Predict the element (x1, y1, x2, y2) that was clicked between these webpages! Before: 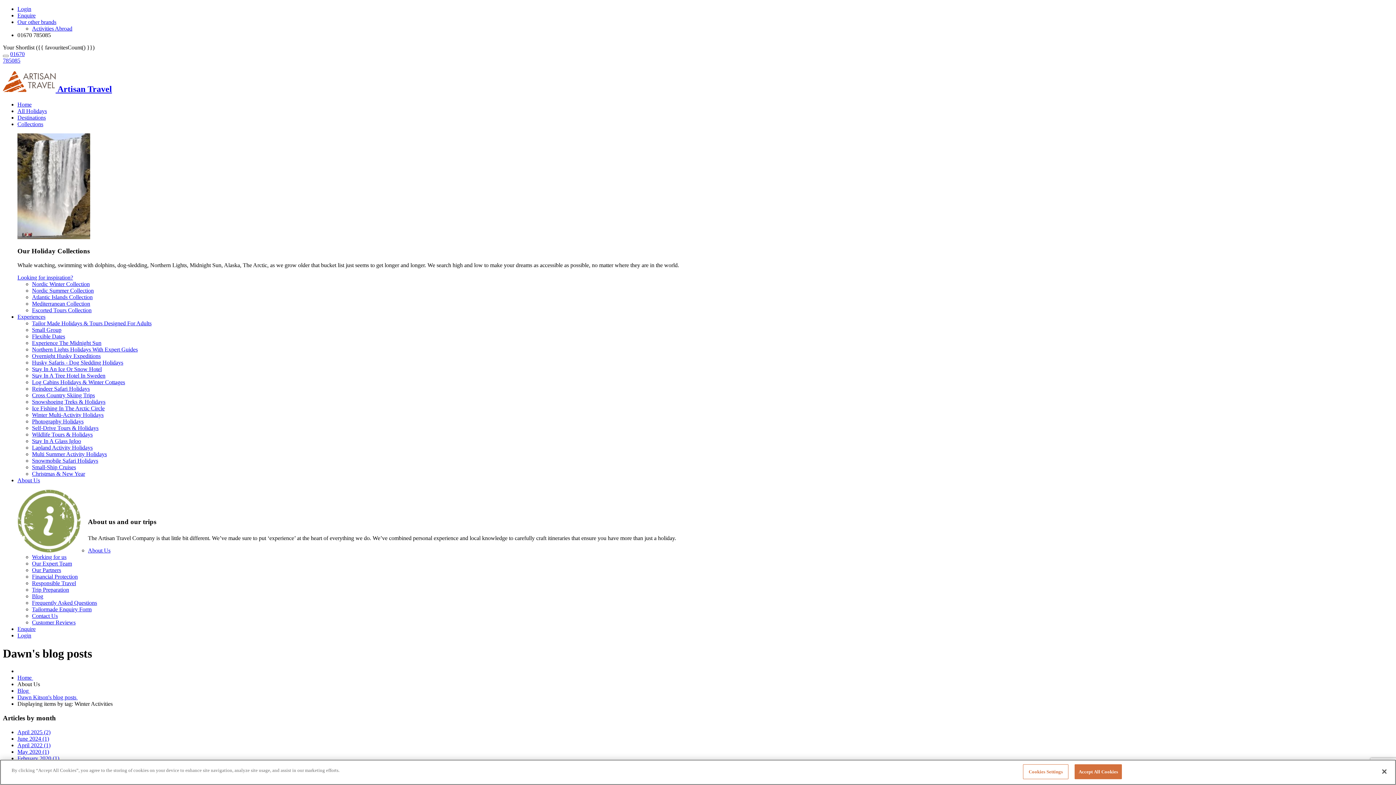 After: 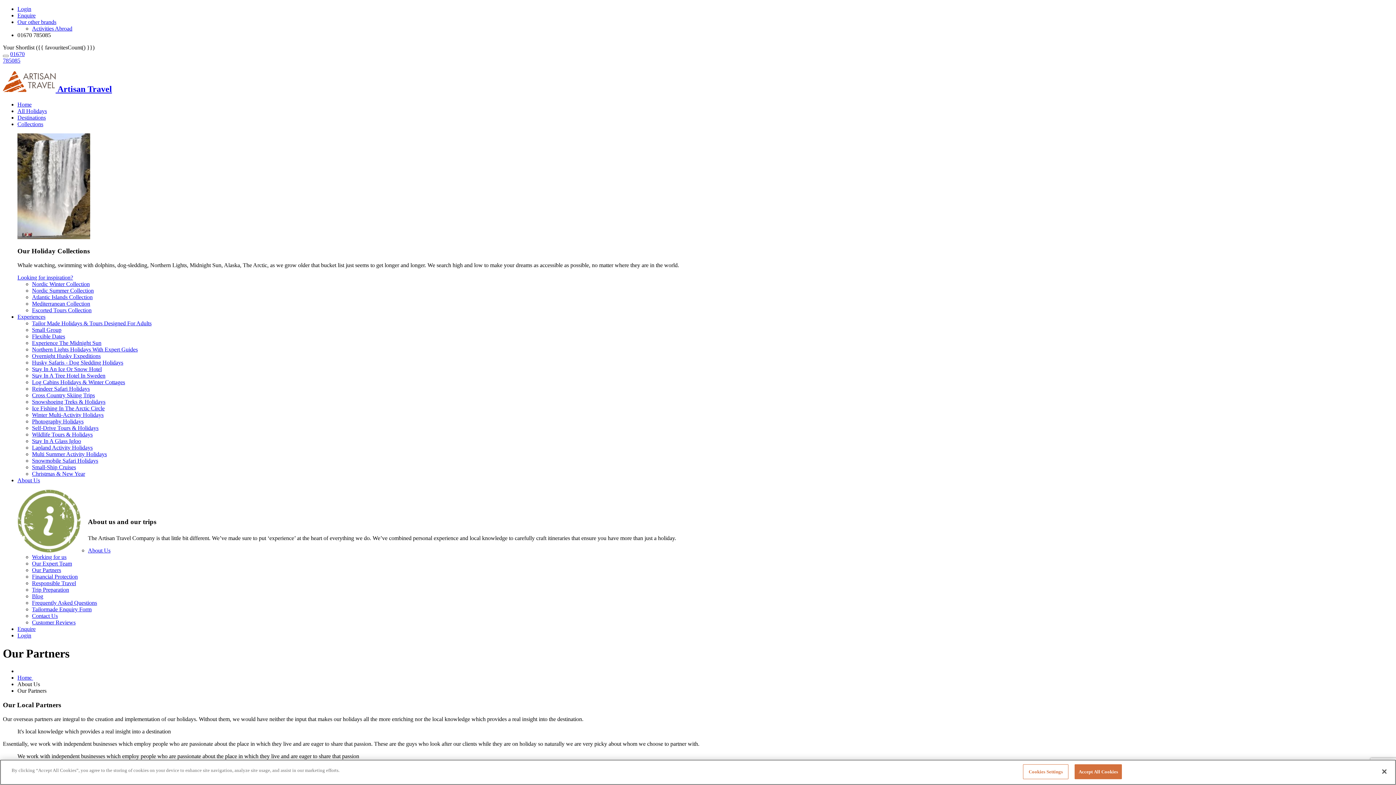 Action: bbox: (32, 567, 61, 573) label: Our Partners